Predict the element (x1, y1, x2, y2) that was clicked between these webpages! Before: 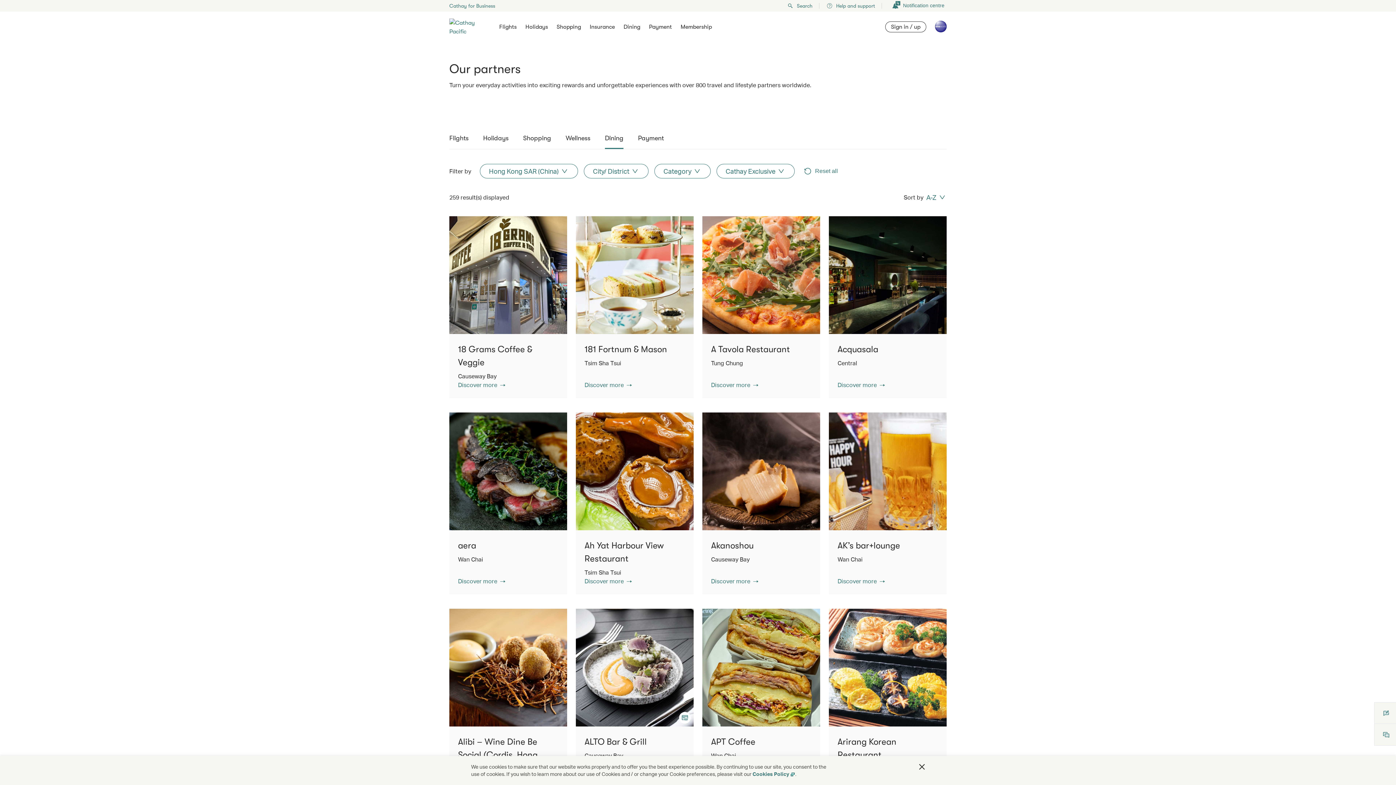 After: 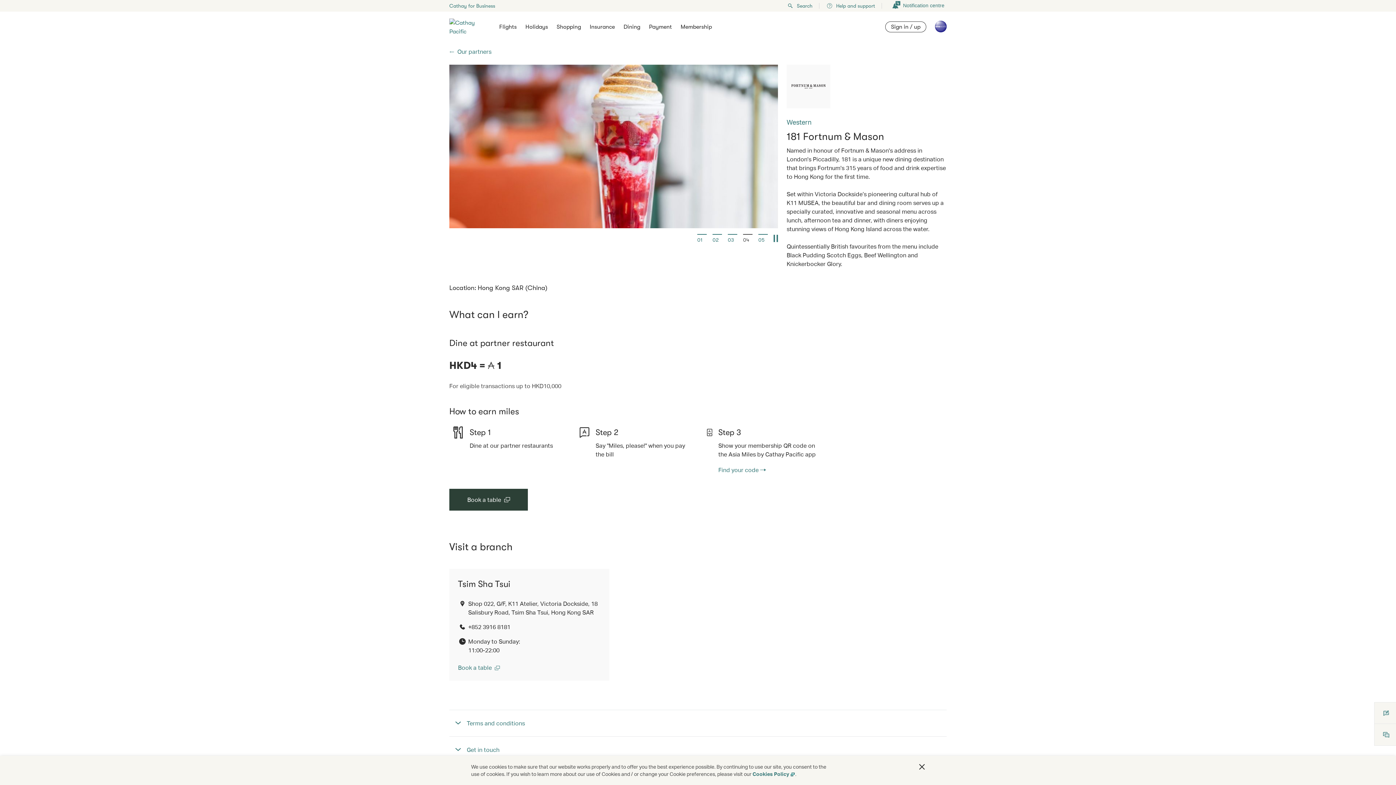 Action: bbox: (576, 216, 693, 398) label: 181 Fortnum & Mason
Tsim Sha Tsui
Discover more